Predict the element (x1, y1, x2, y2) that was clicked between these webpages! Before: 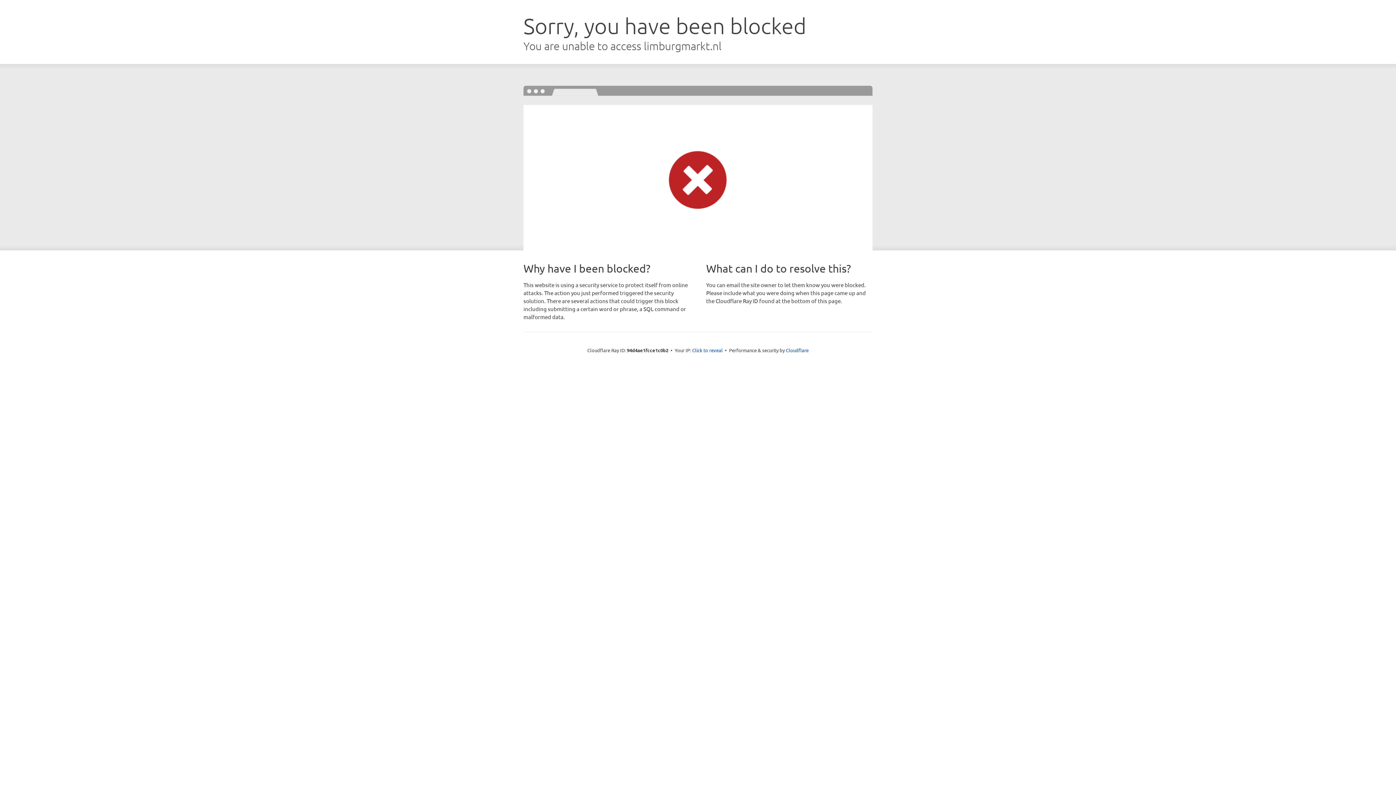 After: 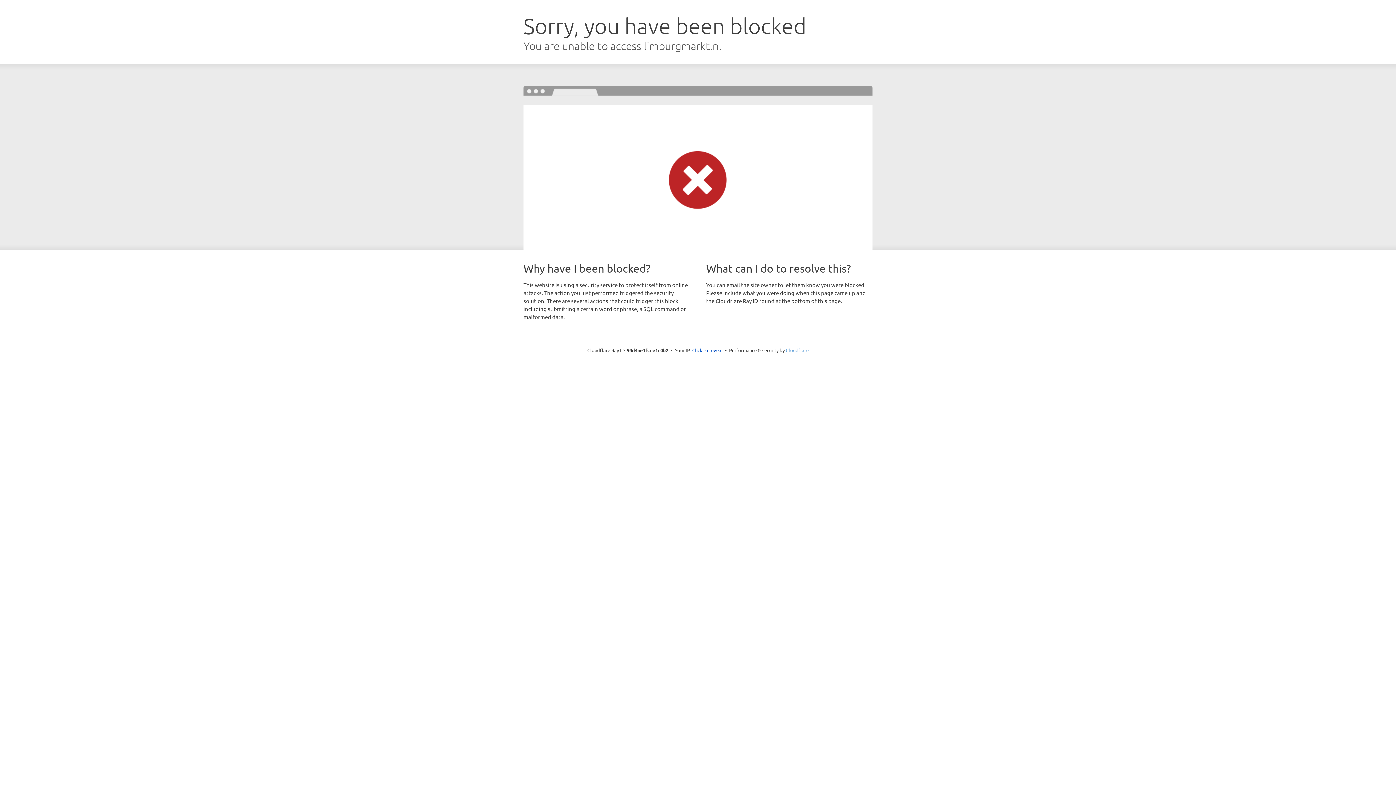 Action: bbox: (786, 347, 808, 353) label: Cloudflare